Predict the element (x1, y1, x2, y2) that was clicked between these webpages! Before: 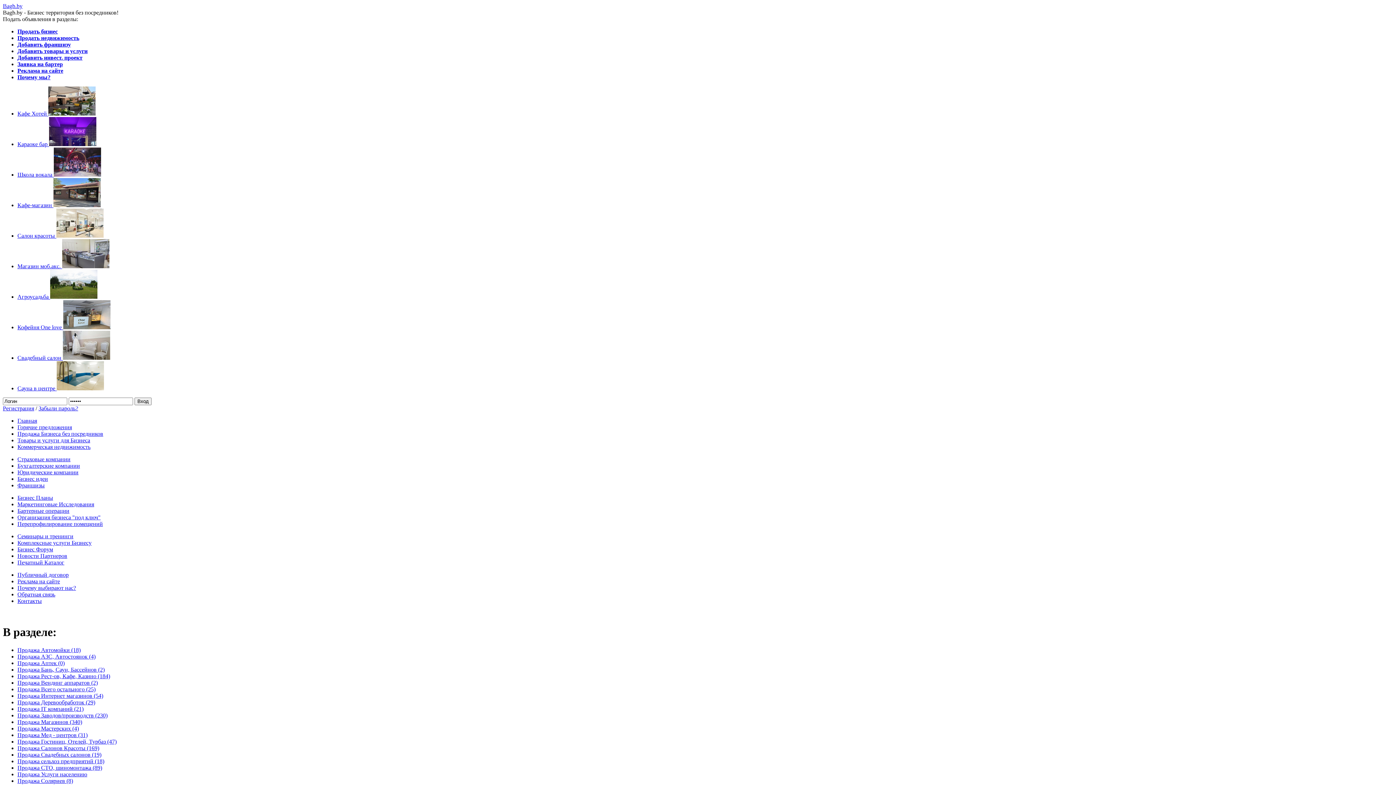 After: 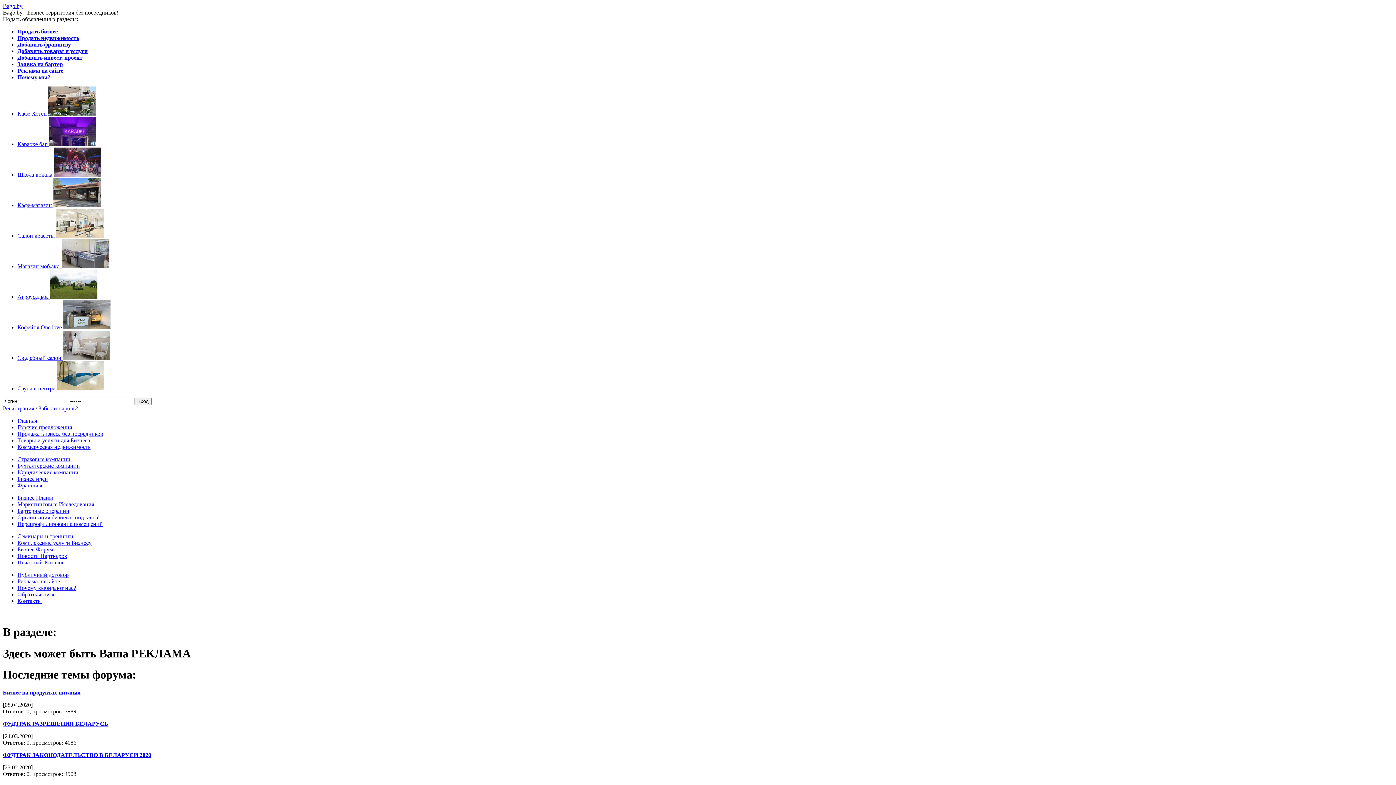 Action: bbox: (17, 521, 102, 527) label: Перепрофилирование помещений